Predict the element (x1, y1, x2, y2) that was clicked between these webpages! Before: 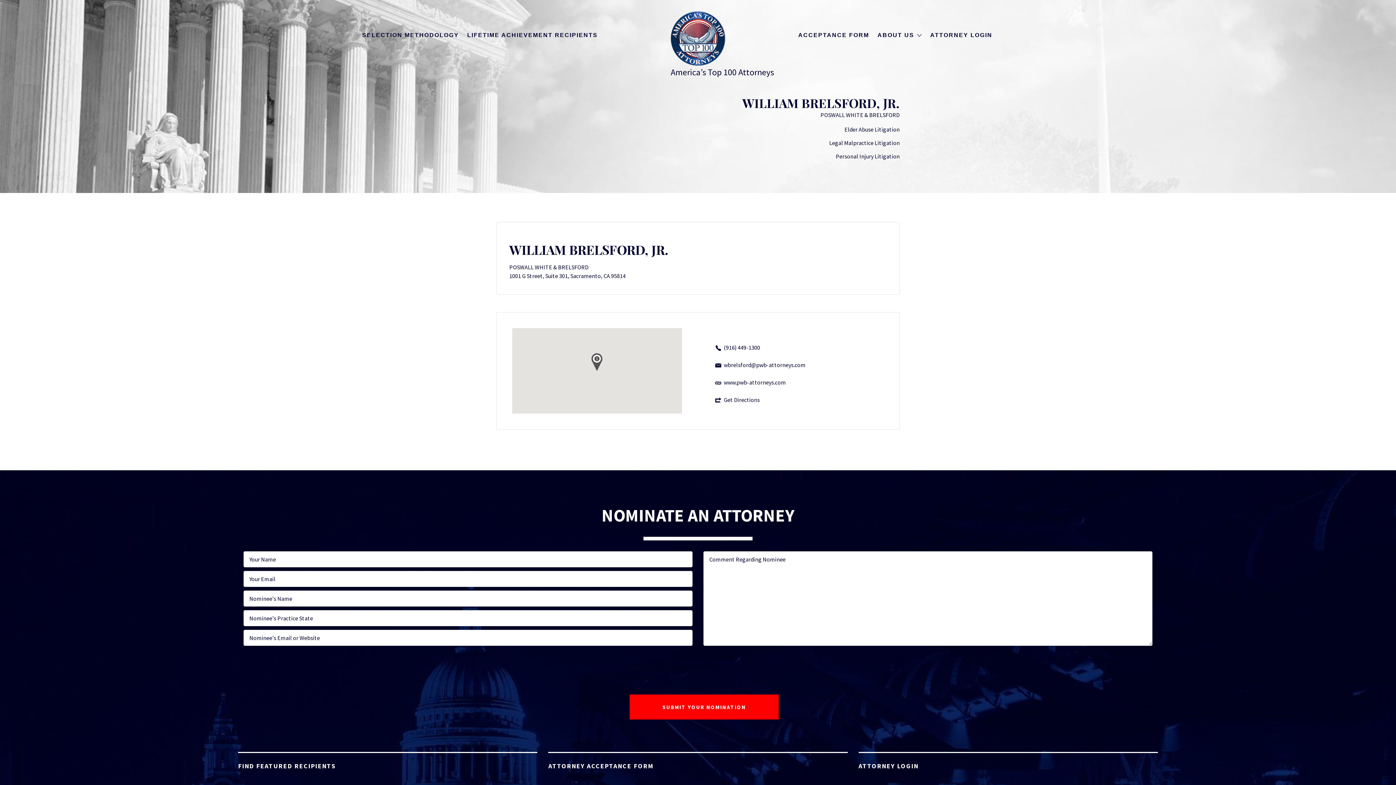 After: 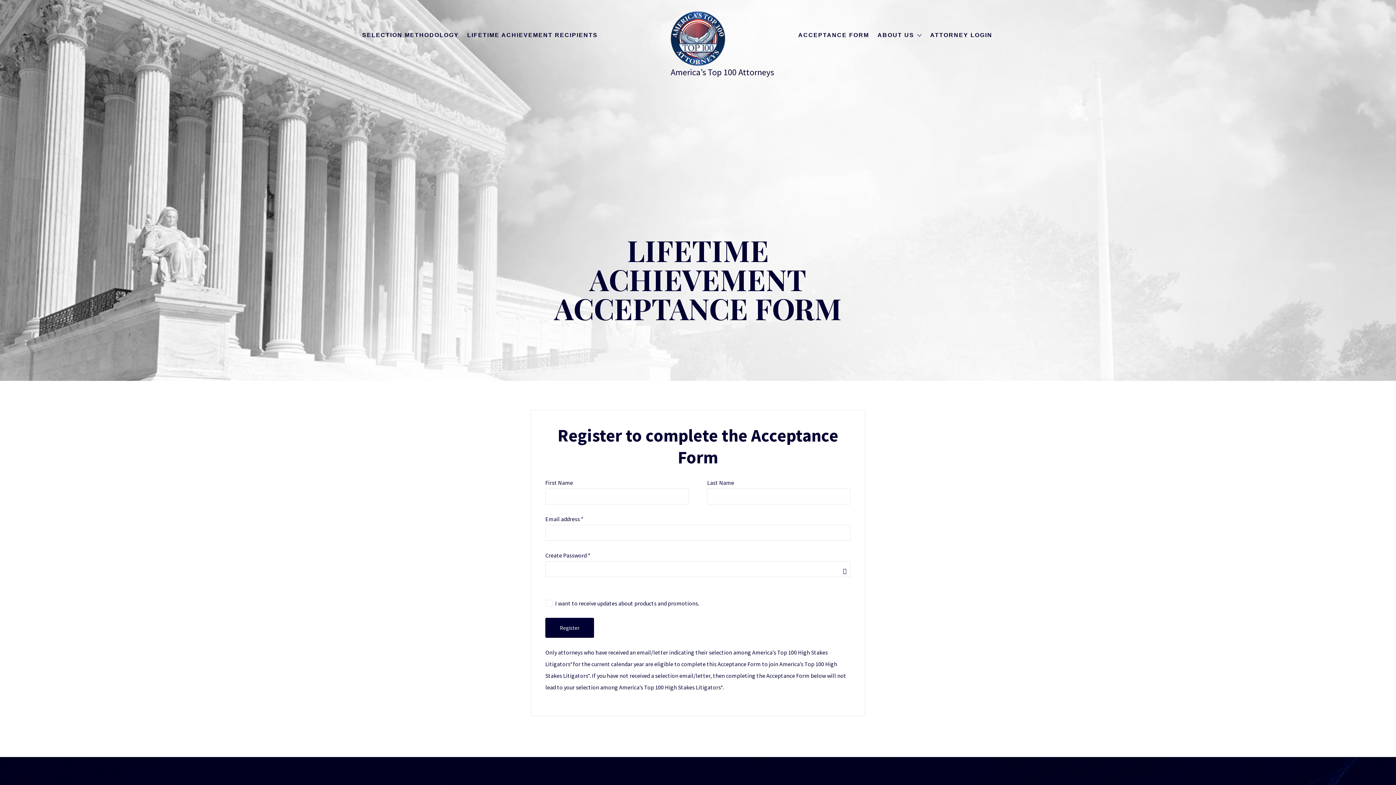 Action: label: ACCEPTANCE FORM bbox: (798, 22, 869, 47)